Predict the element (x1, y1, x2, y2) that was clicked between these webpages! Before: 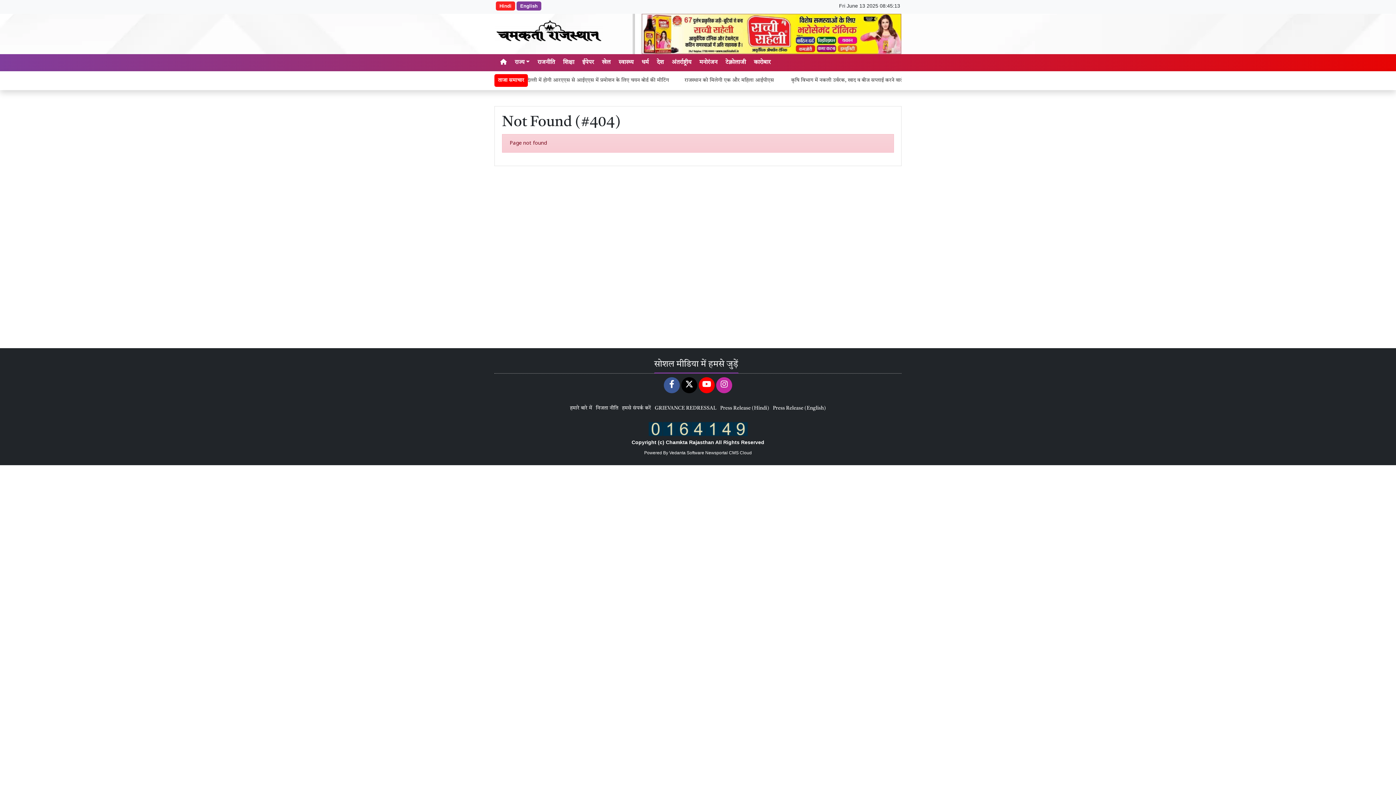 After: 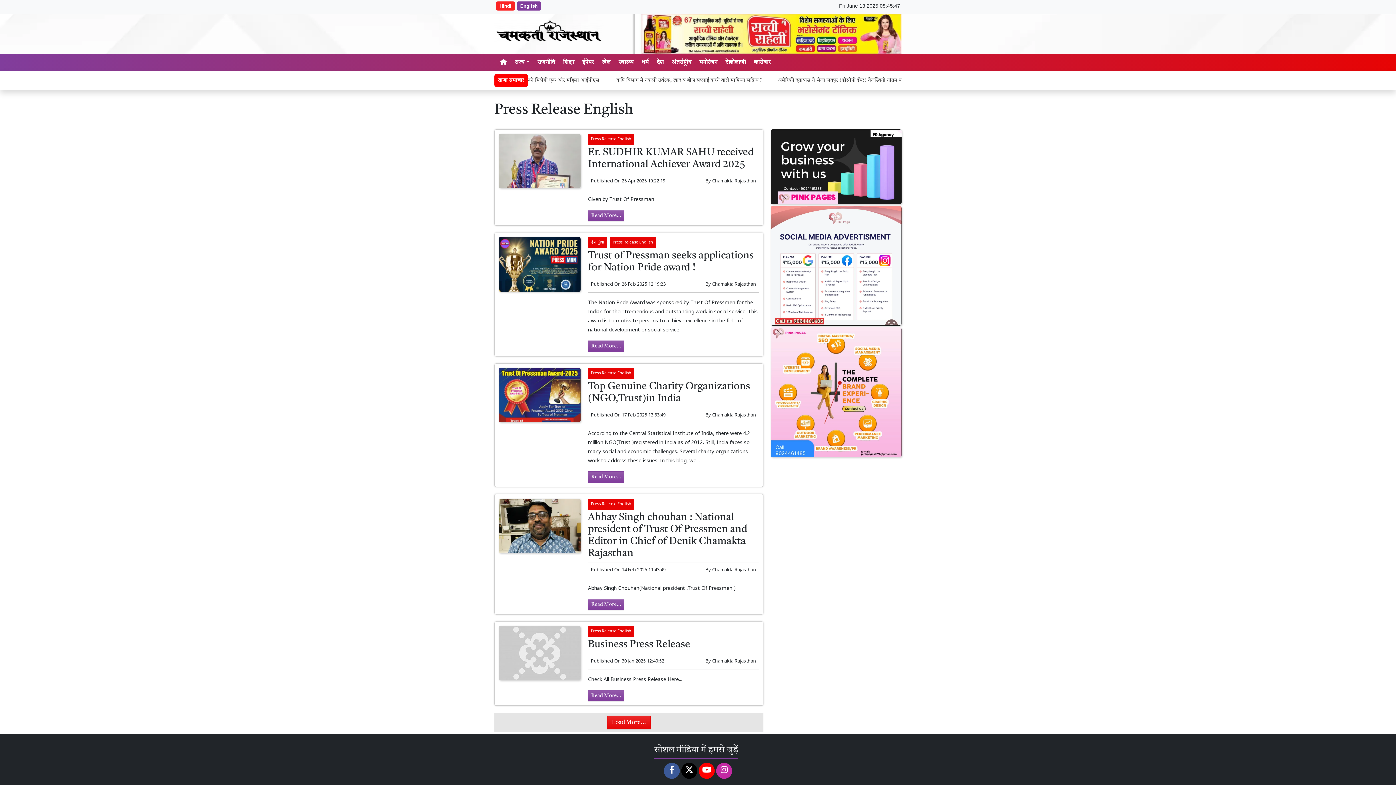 Action: label: Press Release (English) bbox: (773, 405, 826, 410)